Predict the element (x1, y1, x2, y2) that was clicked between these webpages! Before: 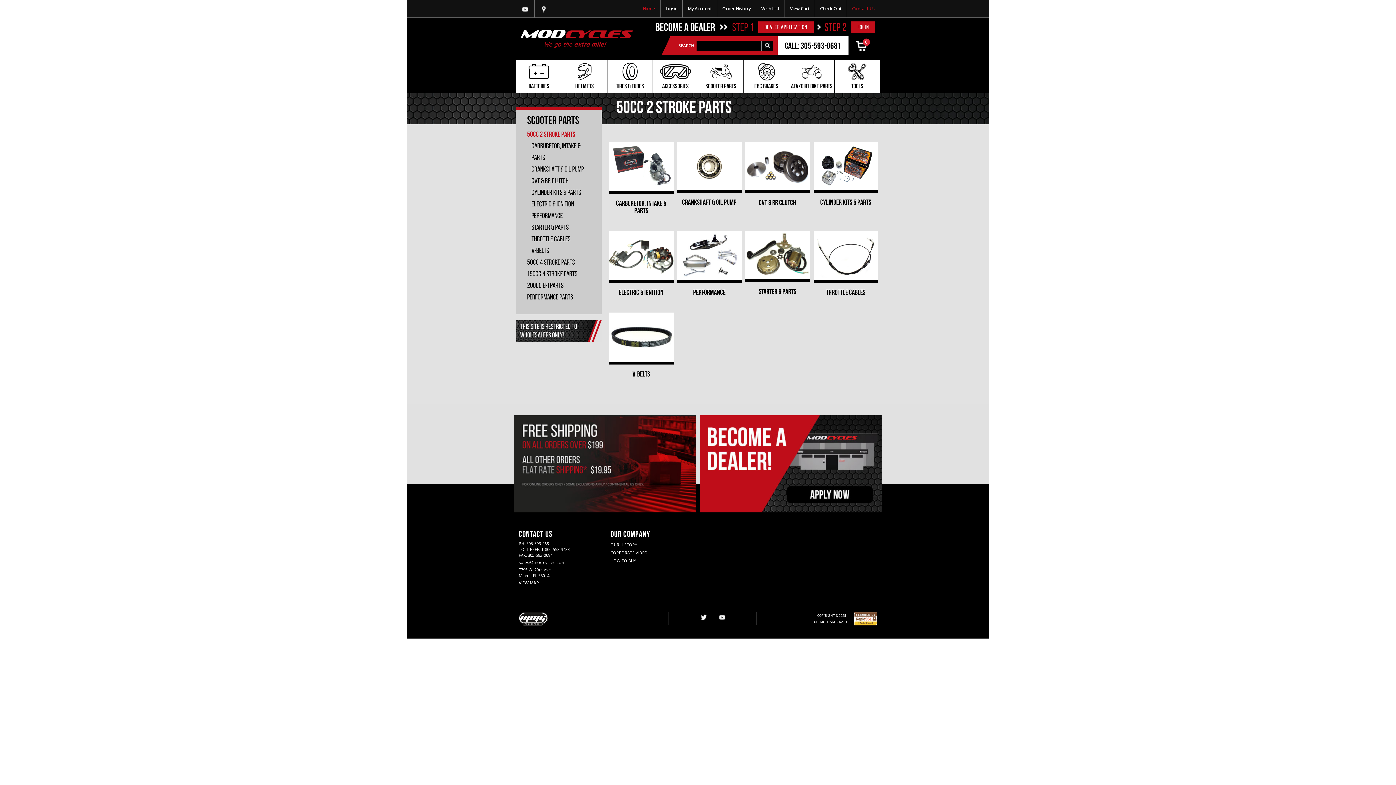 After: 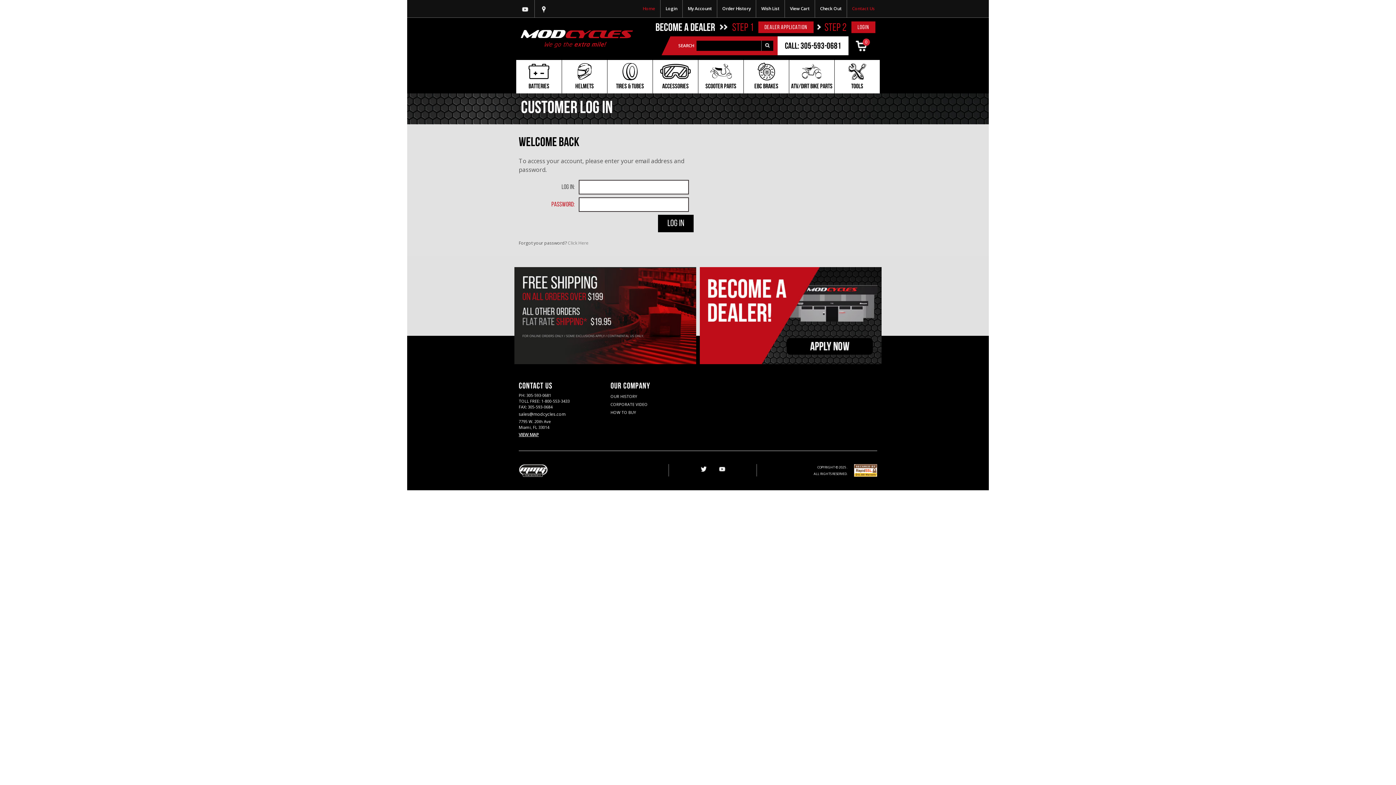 Action: bbox: (851, 21, 875, 32) label: LOGIN